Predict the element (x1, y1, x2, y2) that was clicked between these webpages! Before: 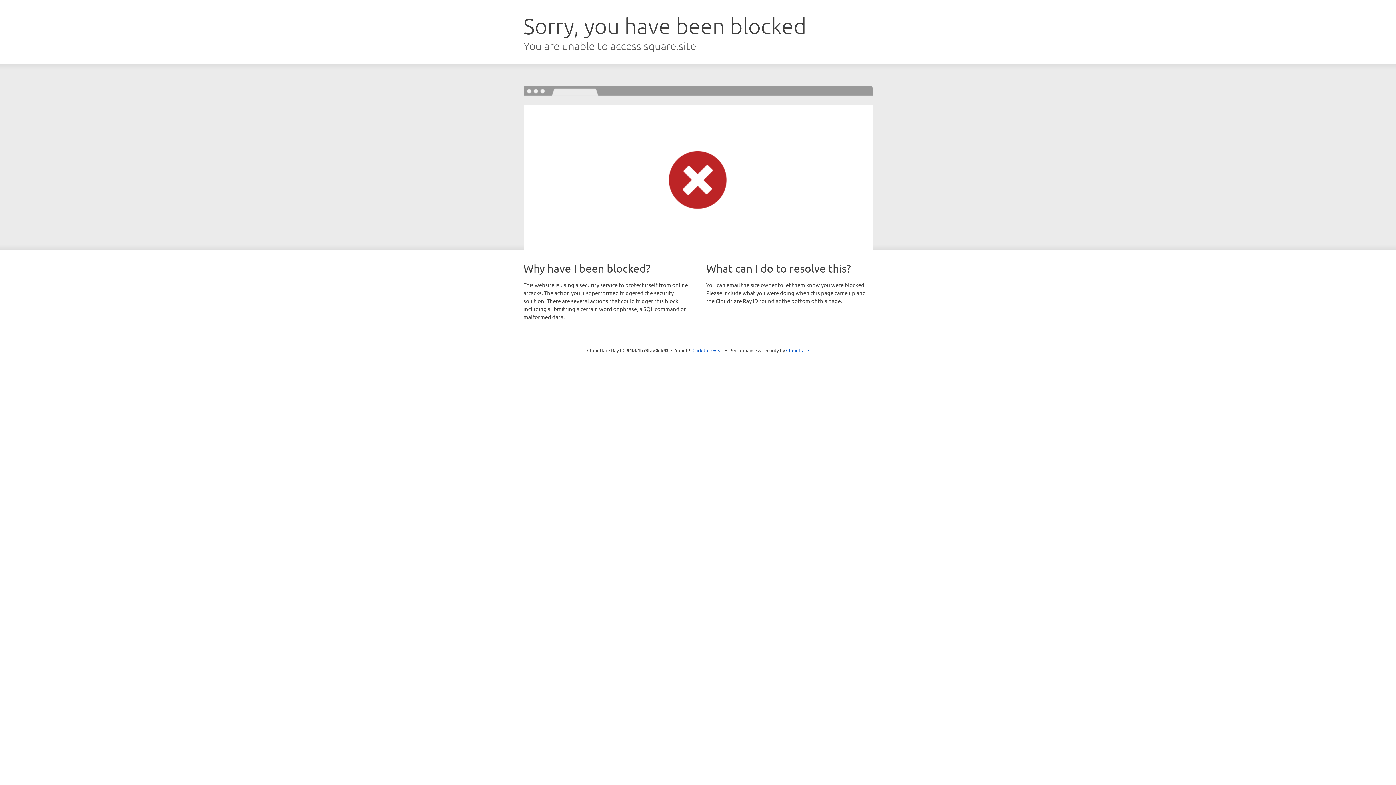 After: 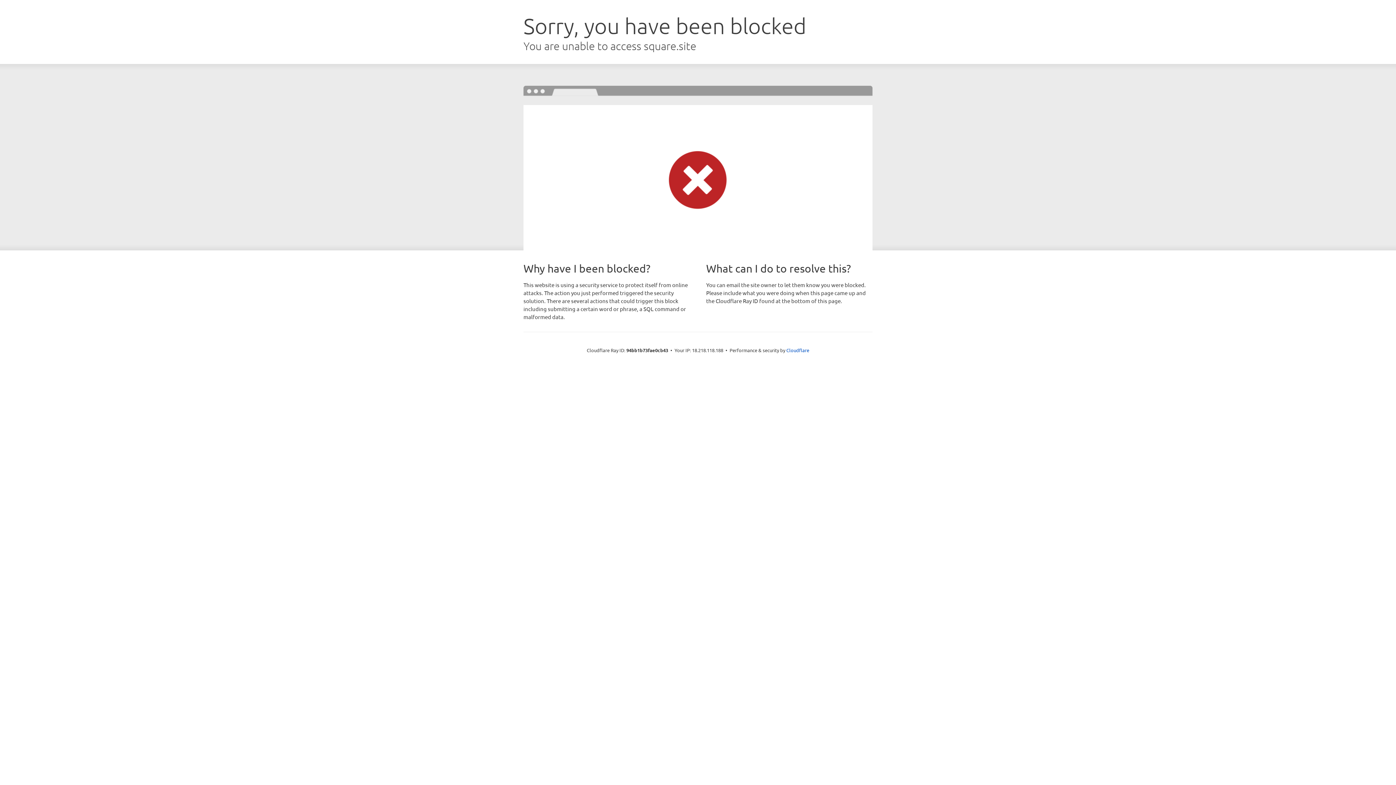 Action: label: Click to reveal bbox: (692, 346, 723, 353)